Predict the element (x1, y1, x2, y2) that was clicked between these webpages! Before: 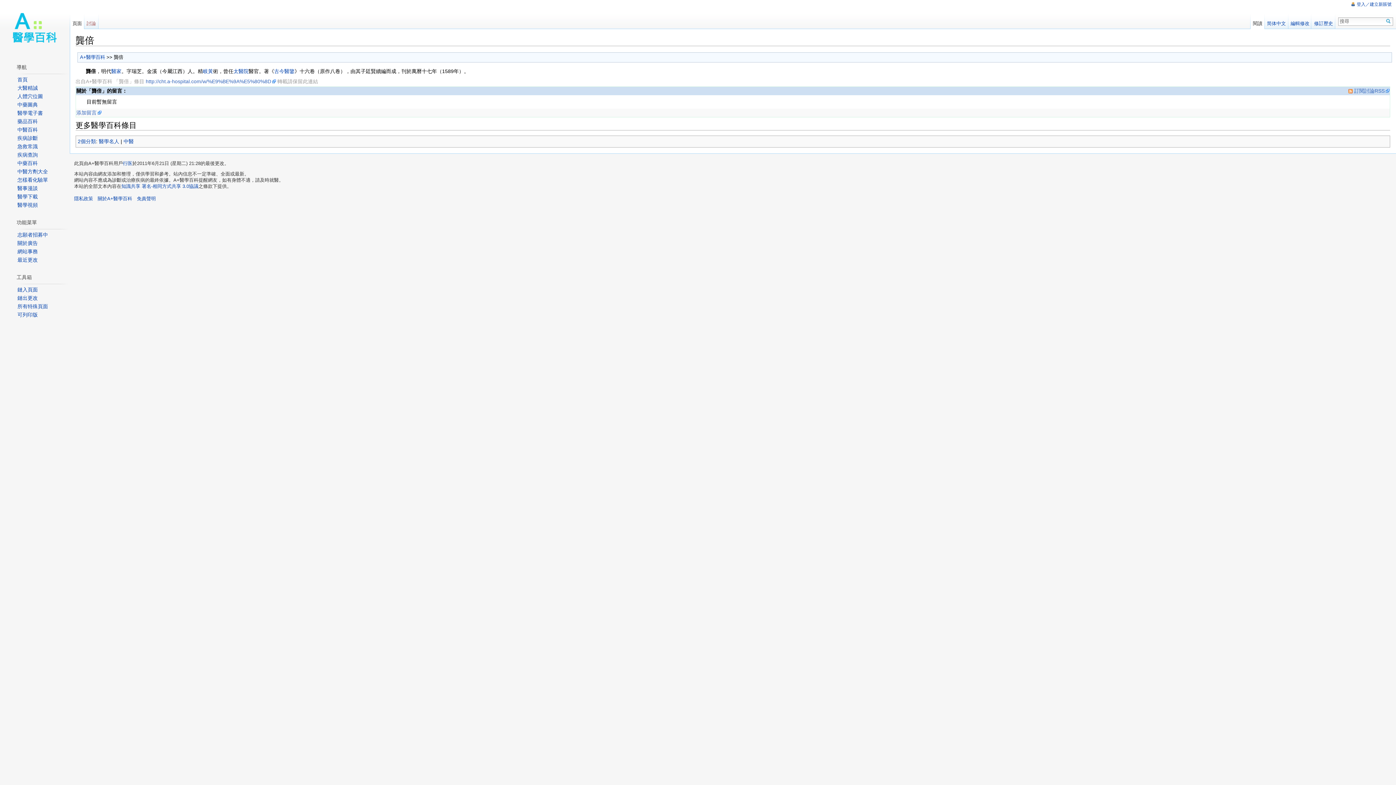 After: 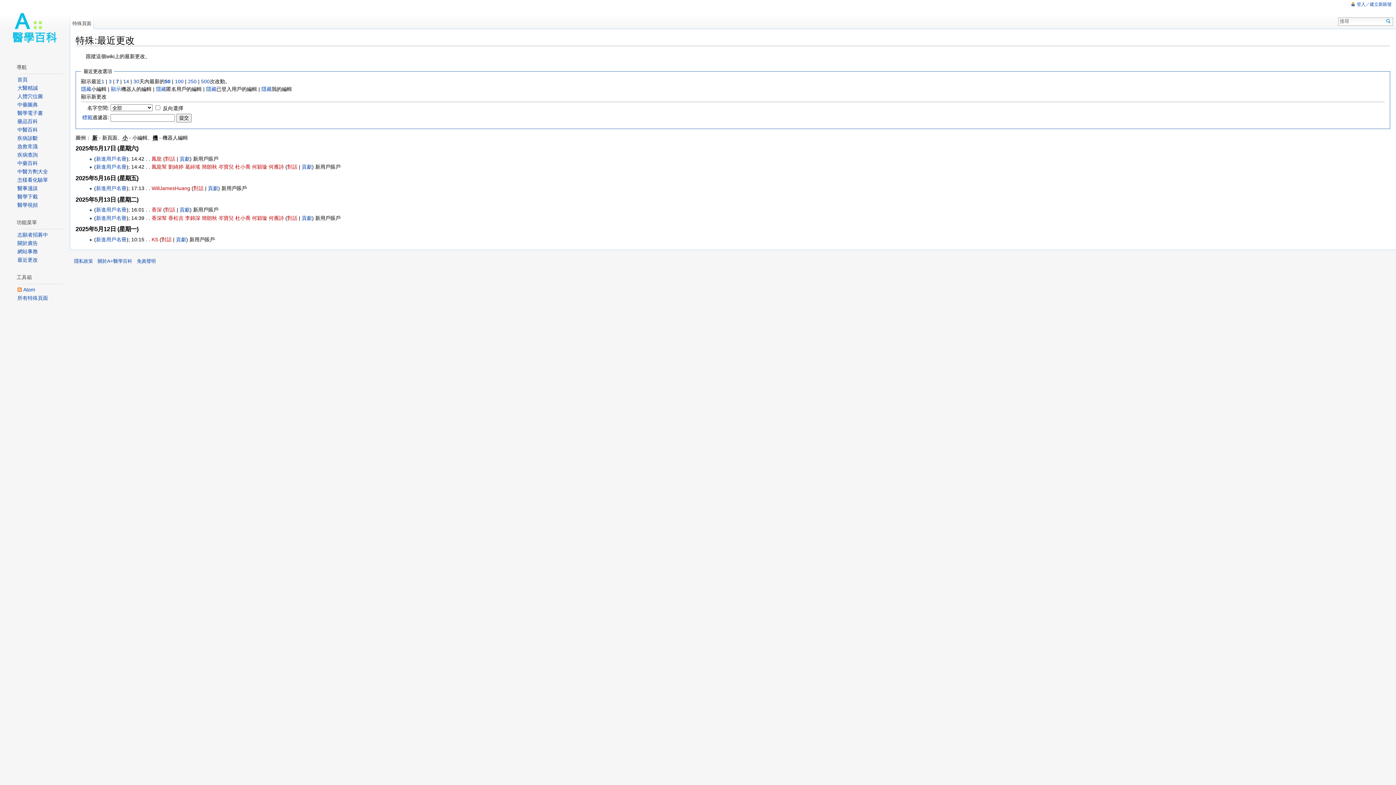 Action: bbox: (17, 257, 37, 262) label: 最近更改